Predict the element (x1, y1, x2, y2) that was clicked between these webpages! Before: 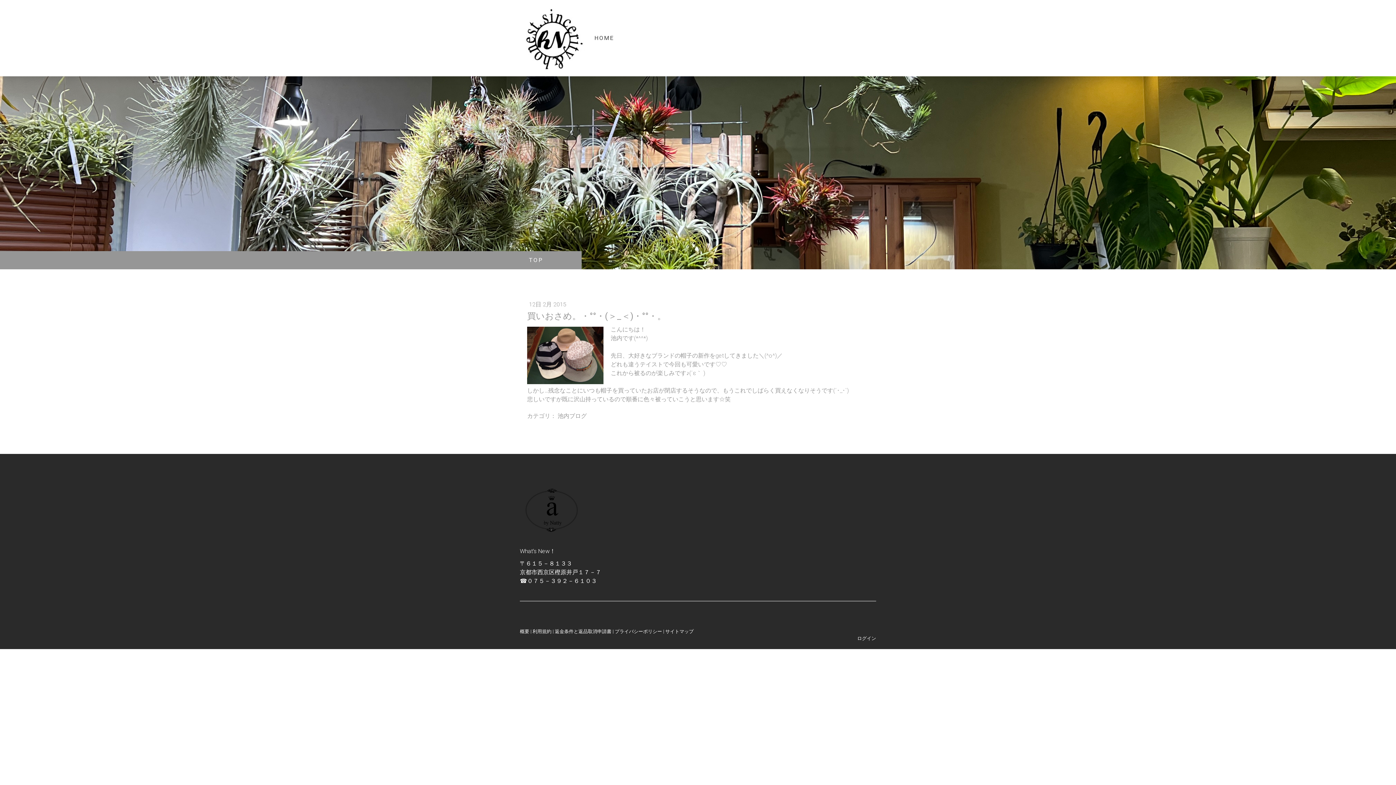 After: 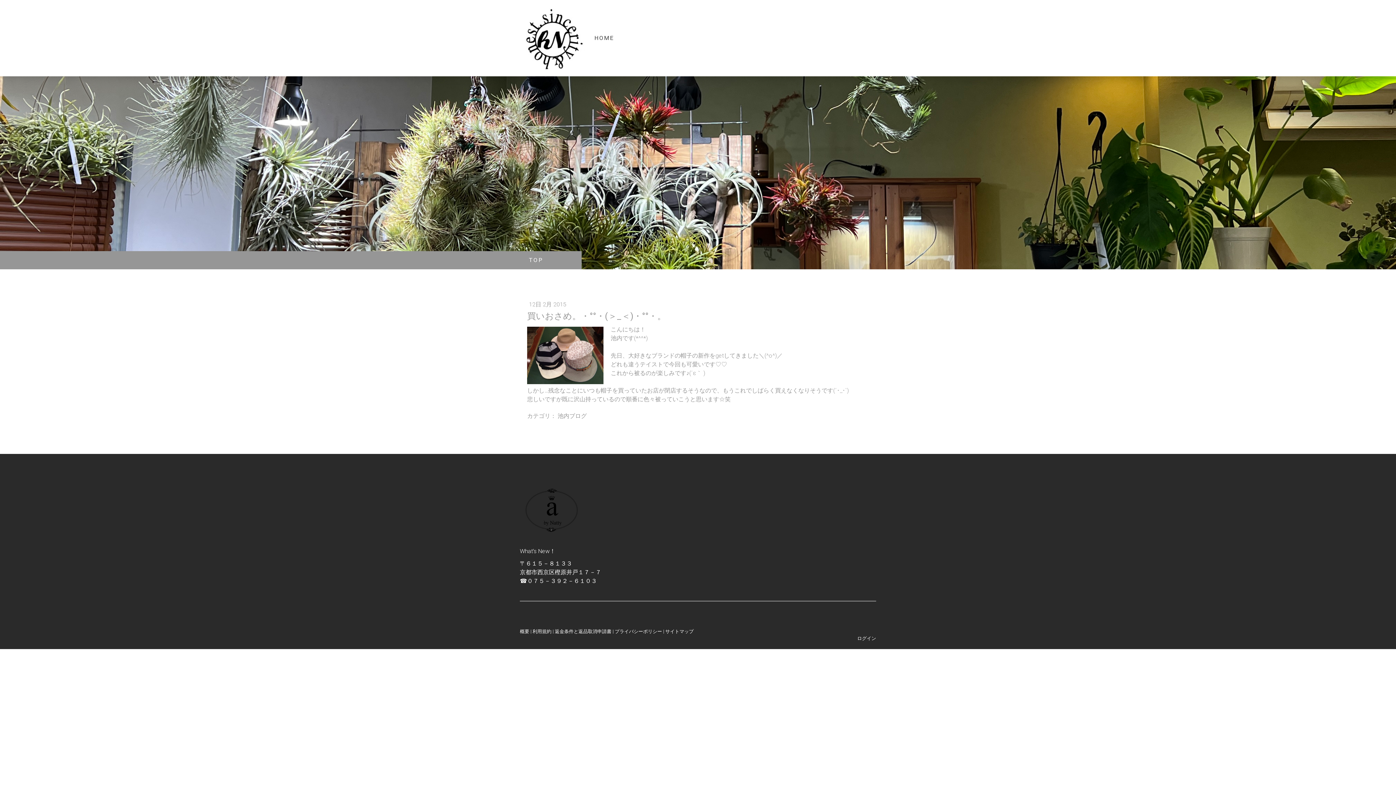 Action: bbox: (520, 548, 555, 554) label: What's New！